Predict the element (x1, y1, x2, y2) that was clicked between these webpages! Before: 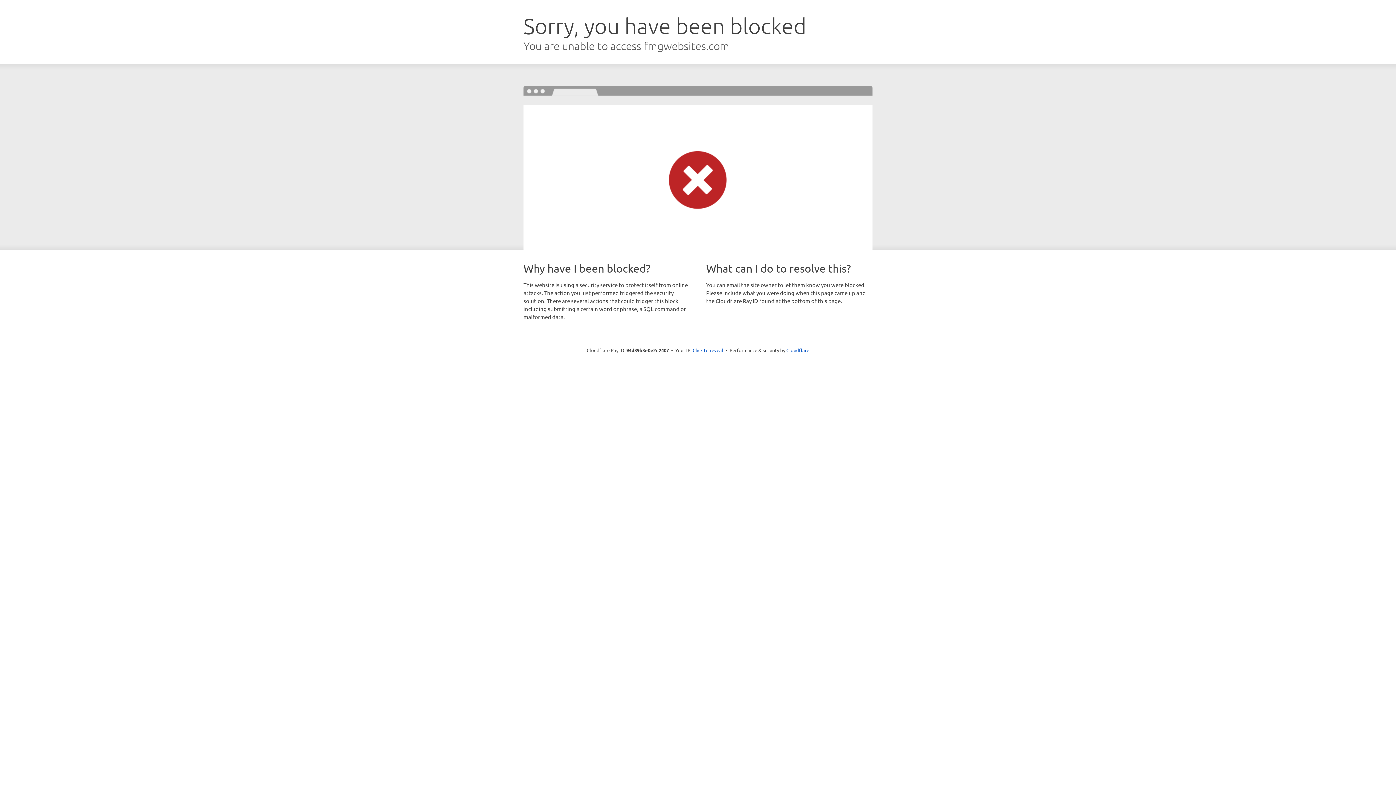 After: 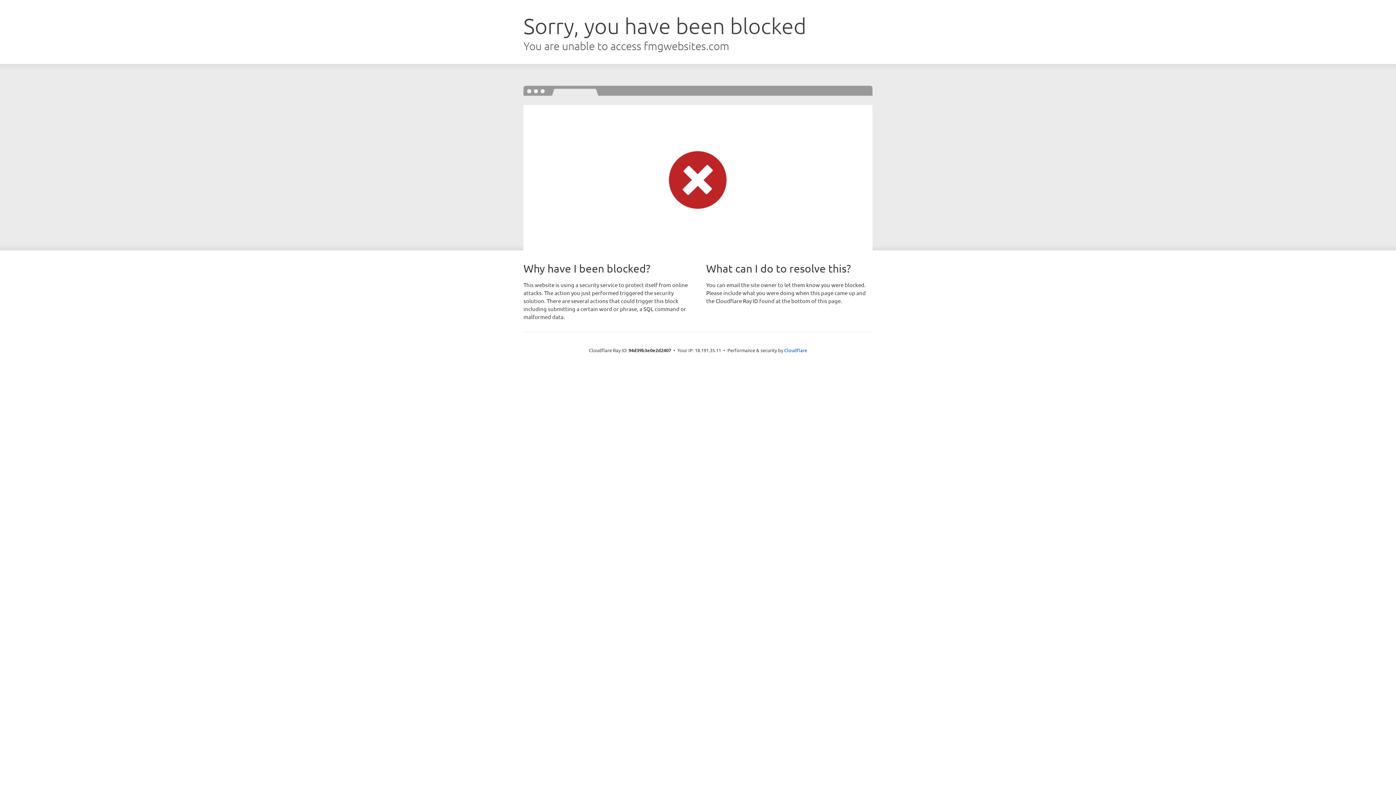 Action: label: Click to reveal bbox: (692, 346, 723, 353)